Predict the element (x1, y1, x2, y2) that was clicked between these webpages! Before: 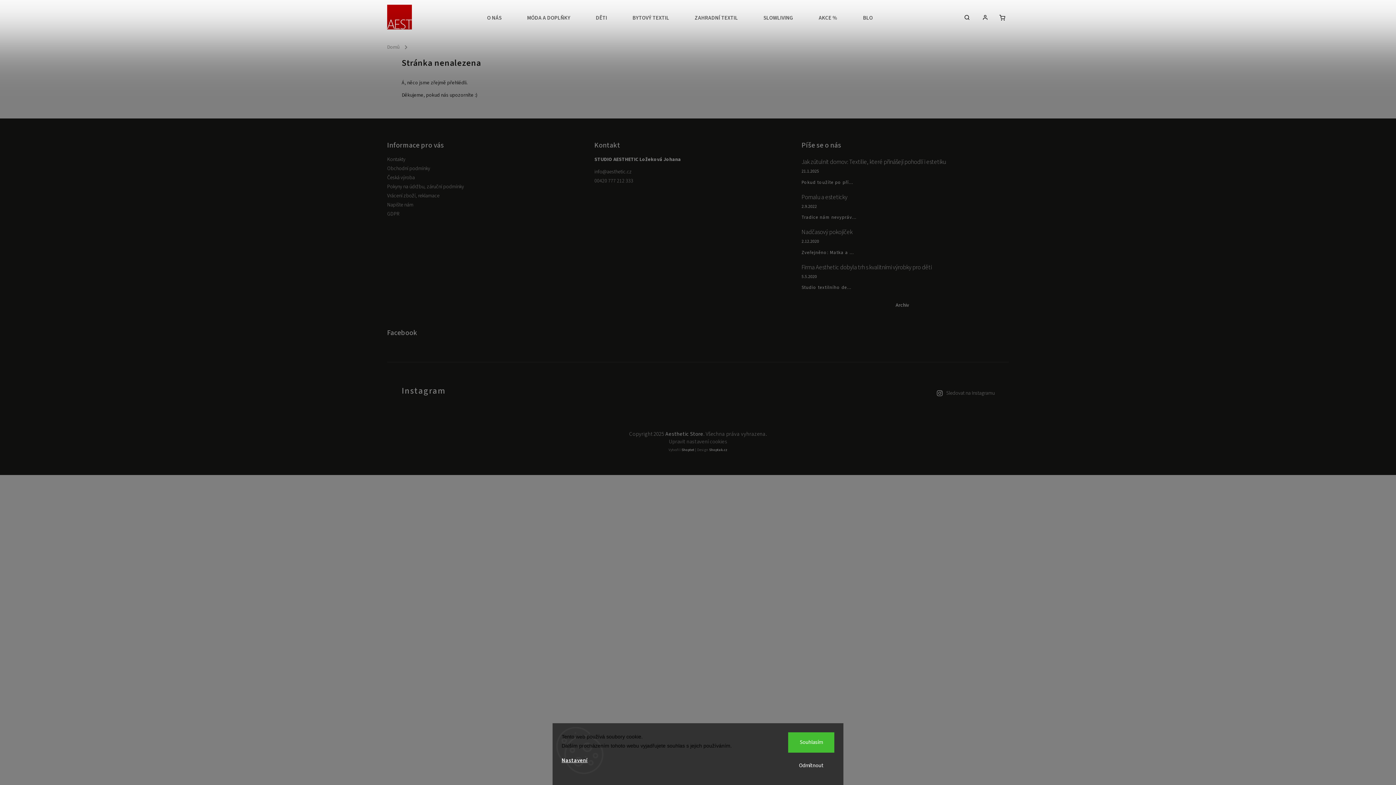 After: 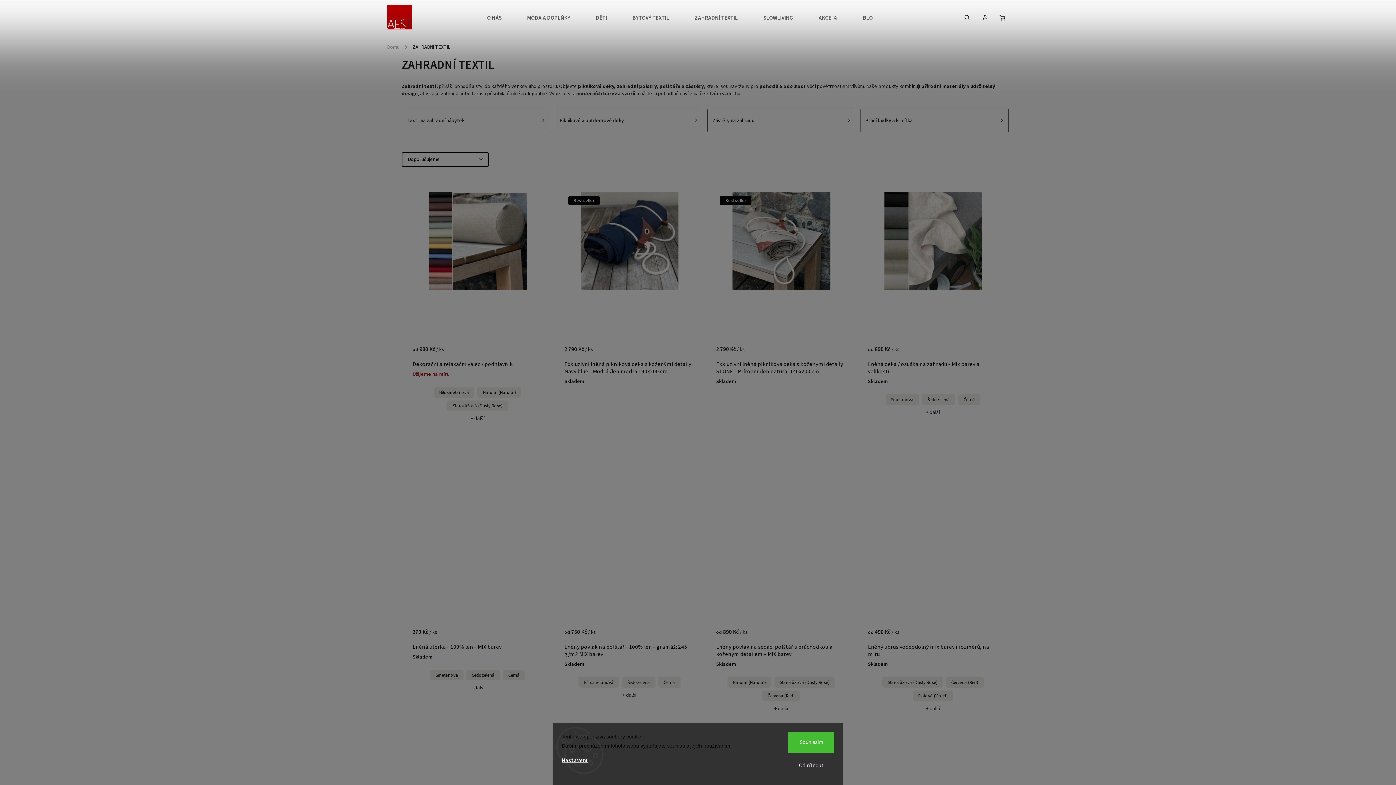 Action: label: ZAHRADNÍ TEXTIL bbox: (682, 0, 750, 36)